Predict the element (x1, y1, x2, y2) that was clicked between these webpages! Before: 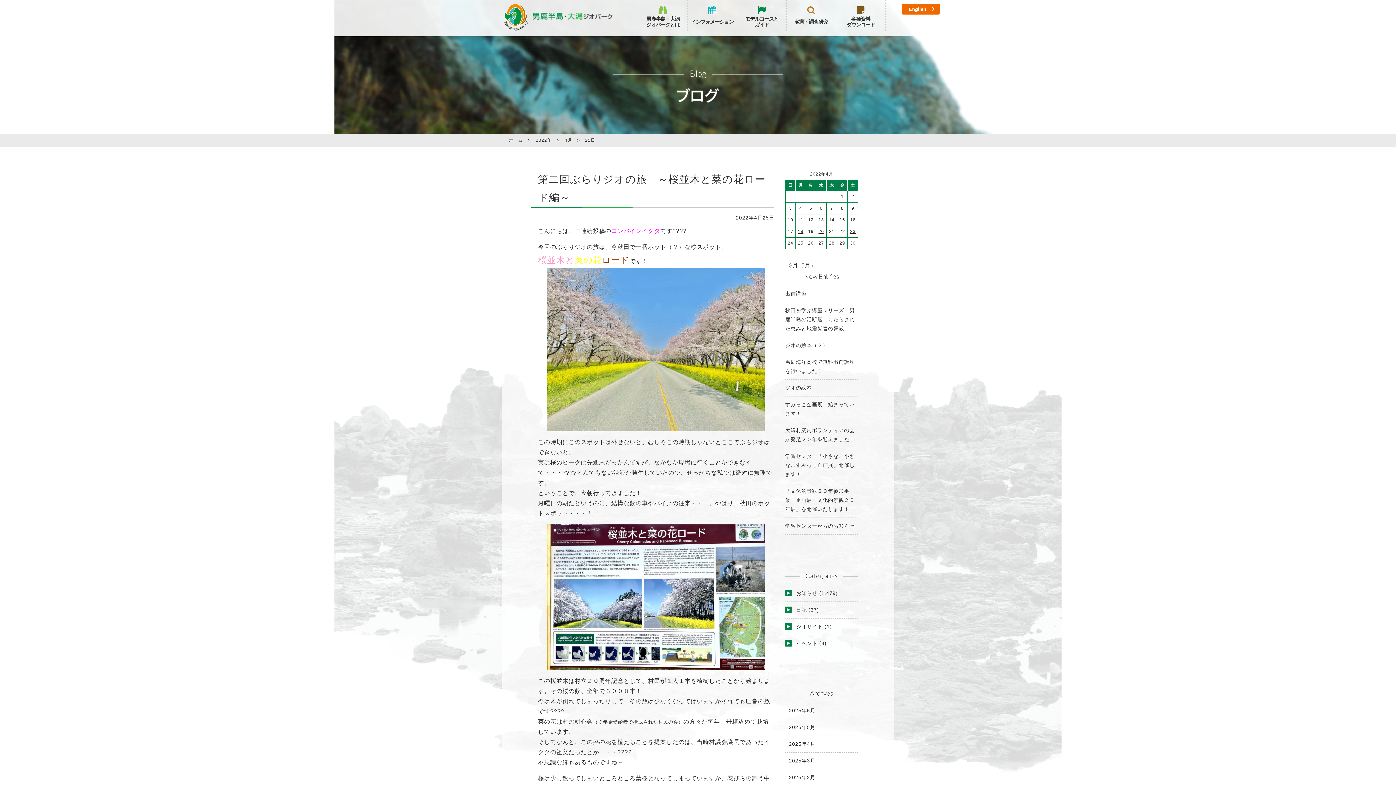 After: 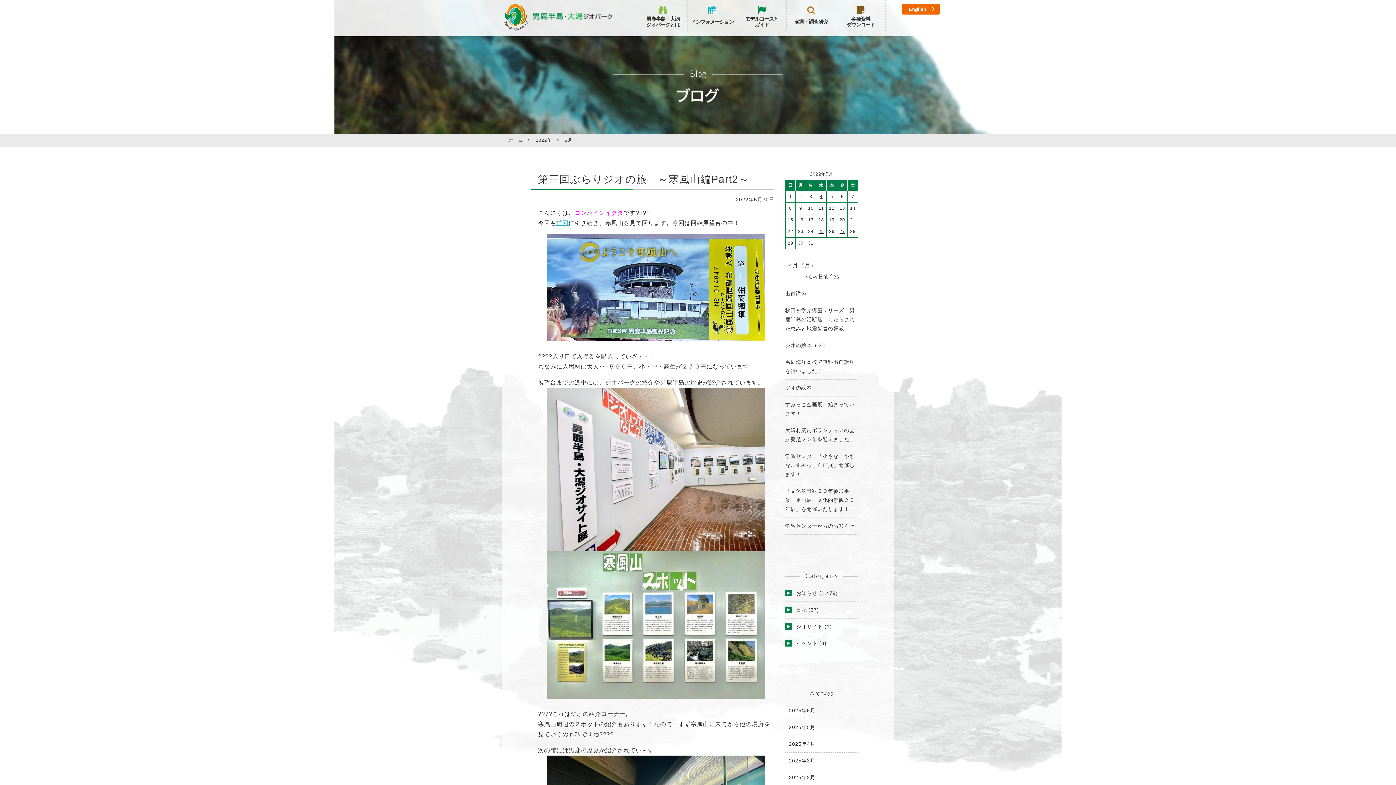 Action: label: 5月 » bbox: (801, 261, 814, 268)